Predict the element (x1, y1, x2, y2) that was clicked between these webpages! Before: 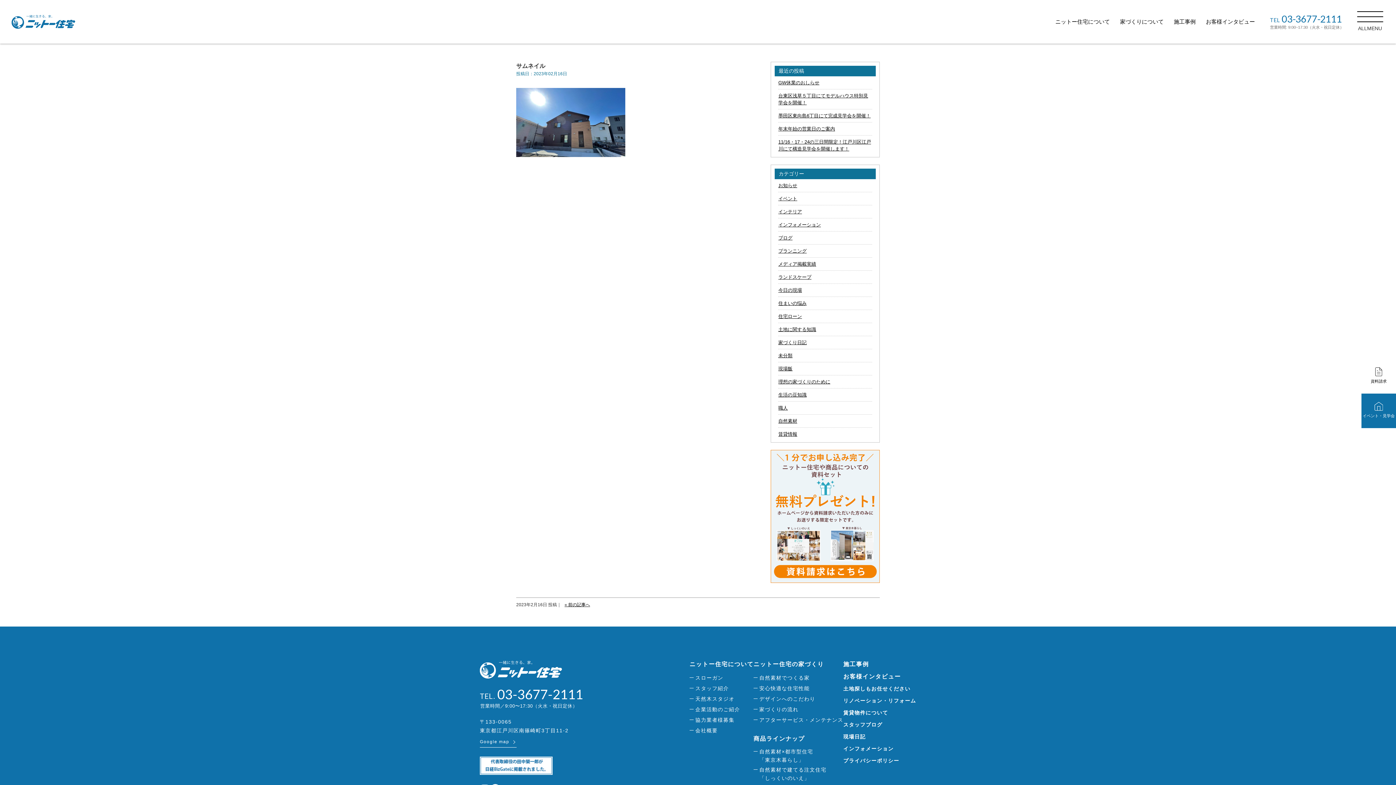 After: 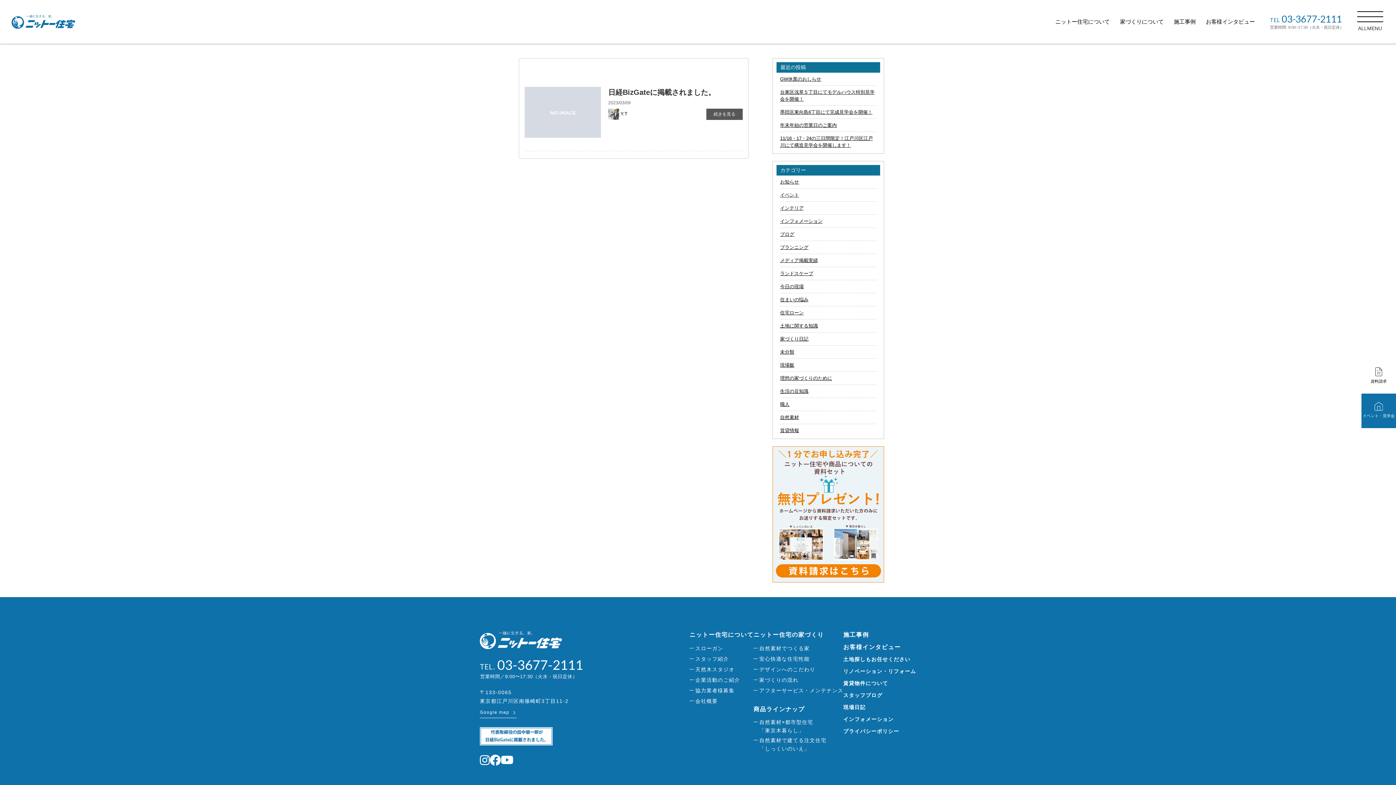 Action: label: メディア掲載実績 bbox: (778, 257, 872, 270)